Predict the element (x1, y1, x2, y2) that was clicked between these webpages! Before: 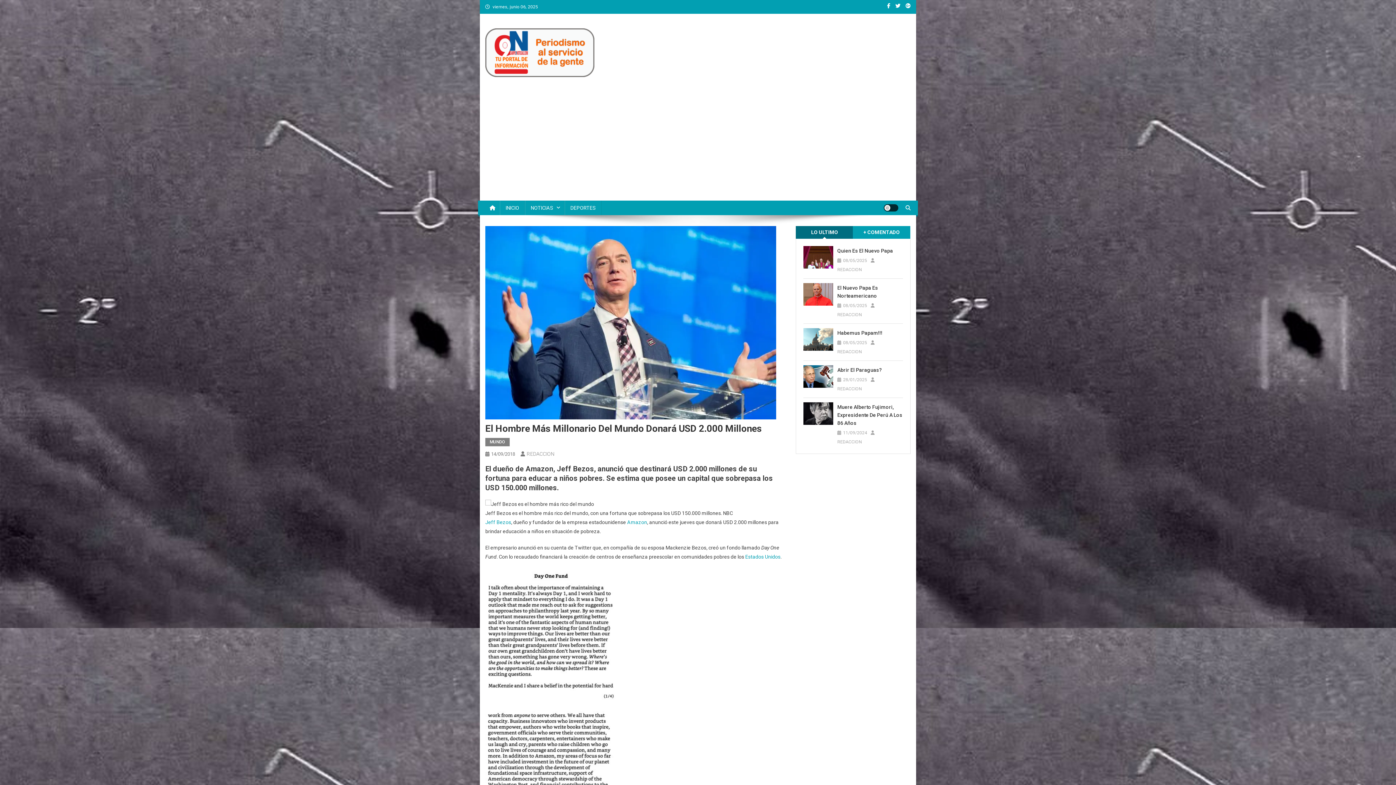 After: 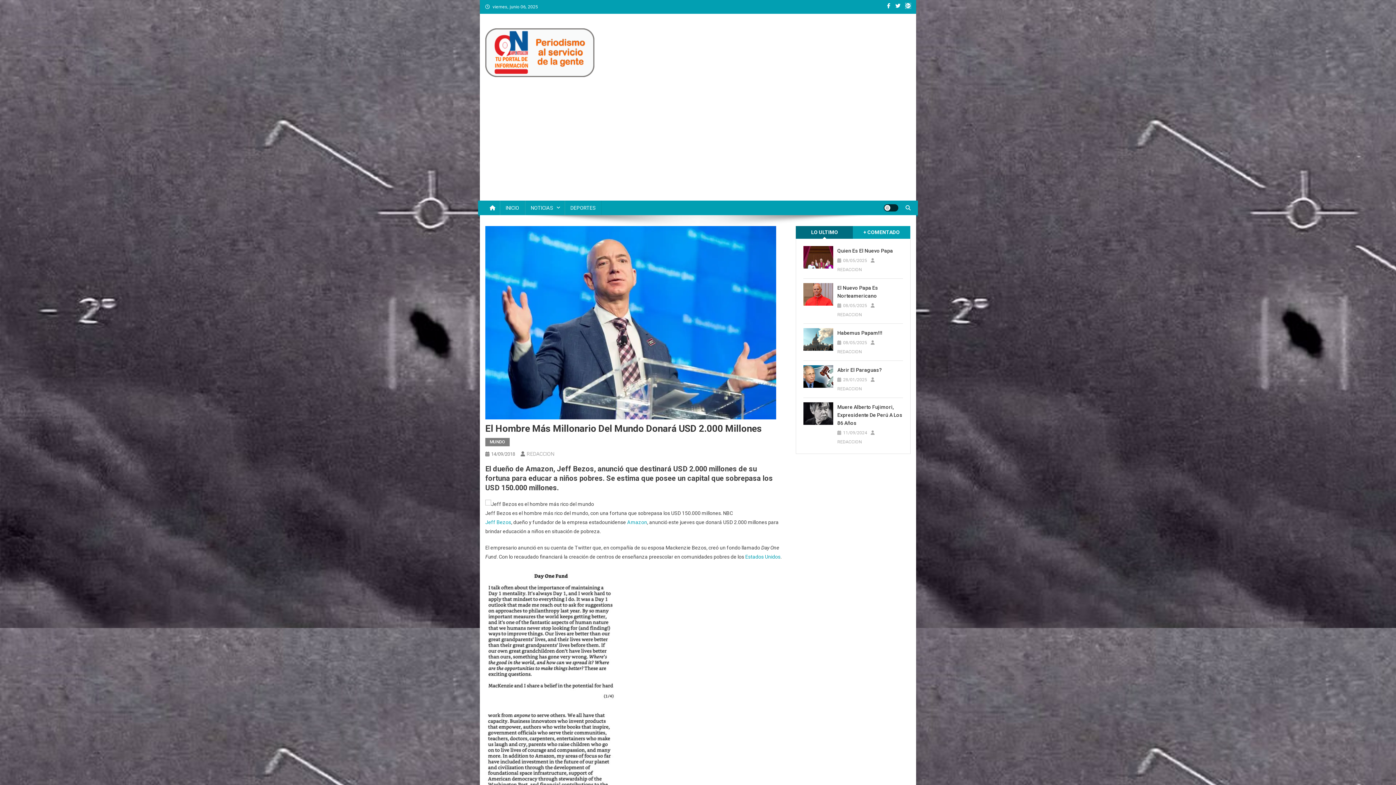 Action: bbox: (905, 3, 910, 8)